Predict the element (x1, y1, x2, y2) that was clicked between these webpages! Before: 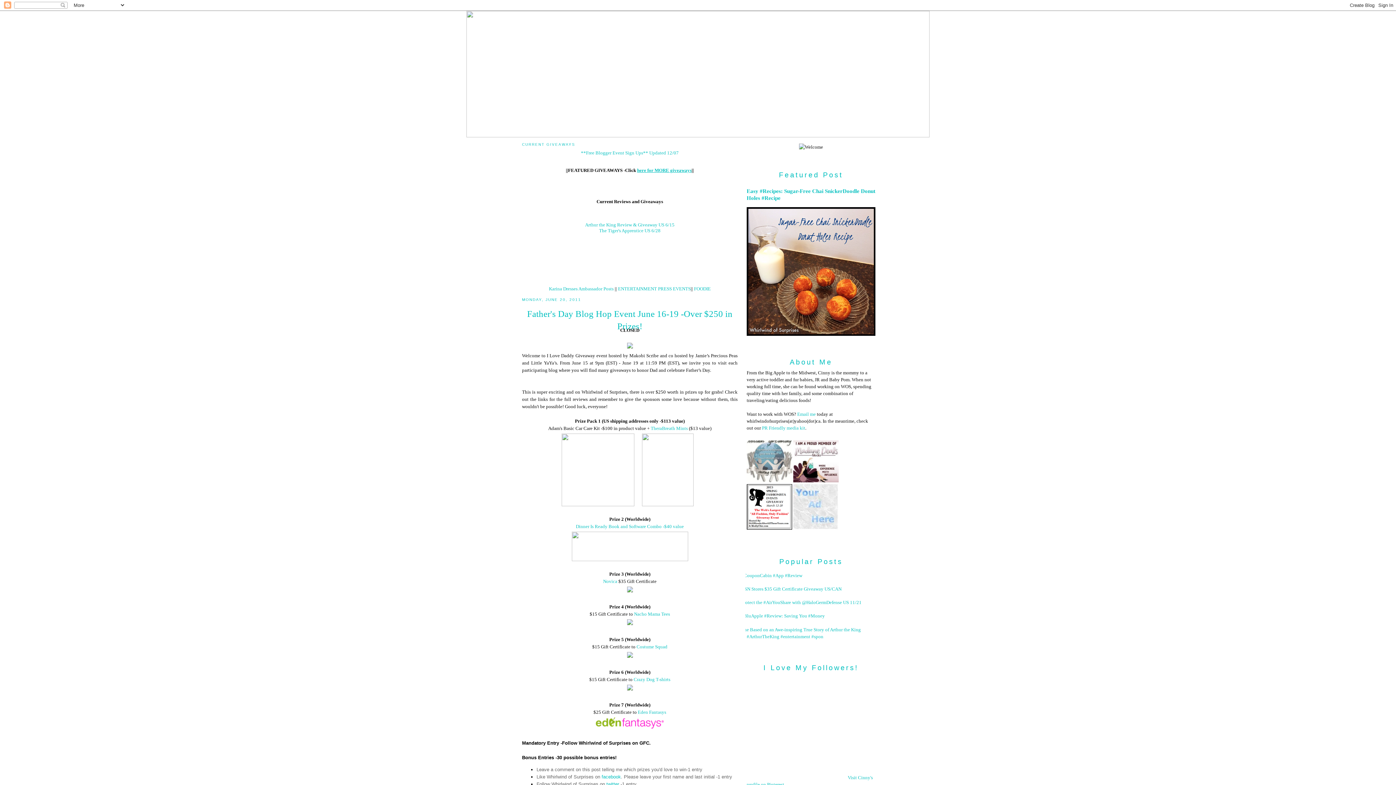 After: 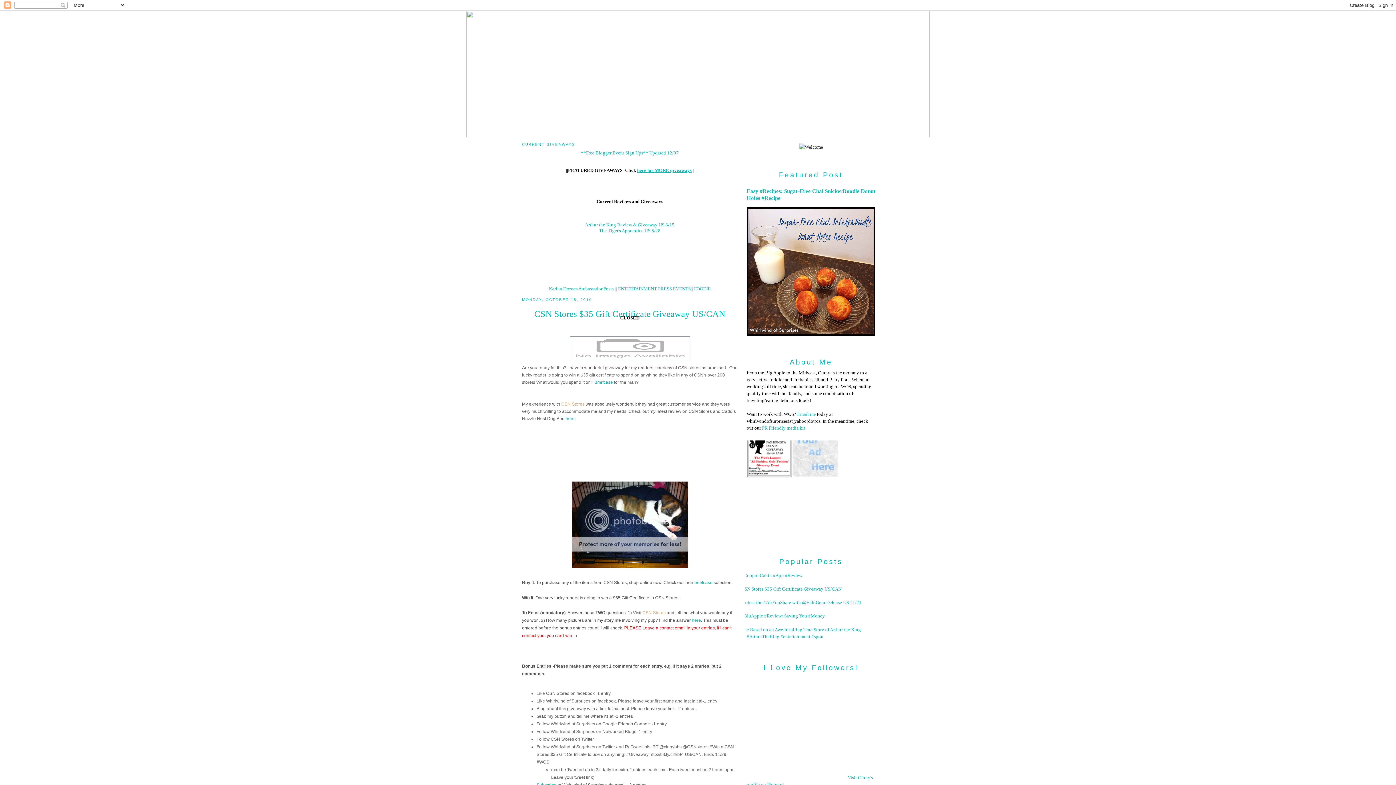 Action: label: CSN Stores $35 Gift Certificate Giveaway US/CAN bbox: (741, 586, 841, 591)